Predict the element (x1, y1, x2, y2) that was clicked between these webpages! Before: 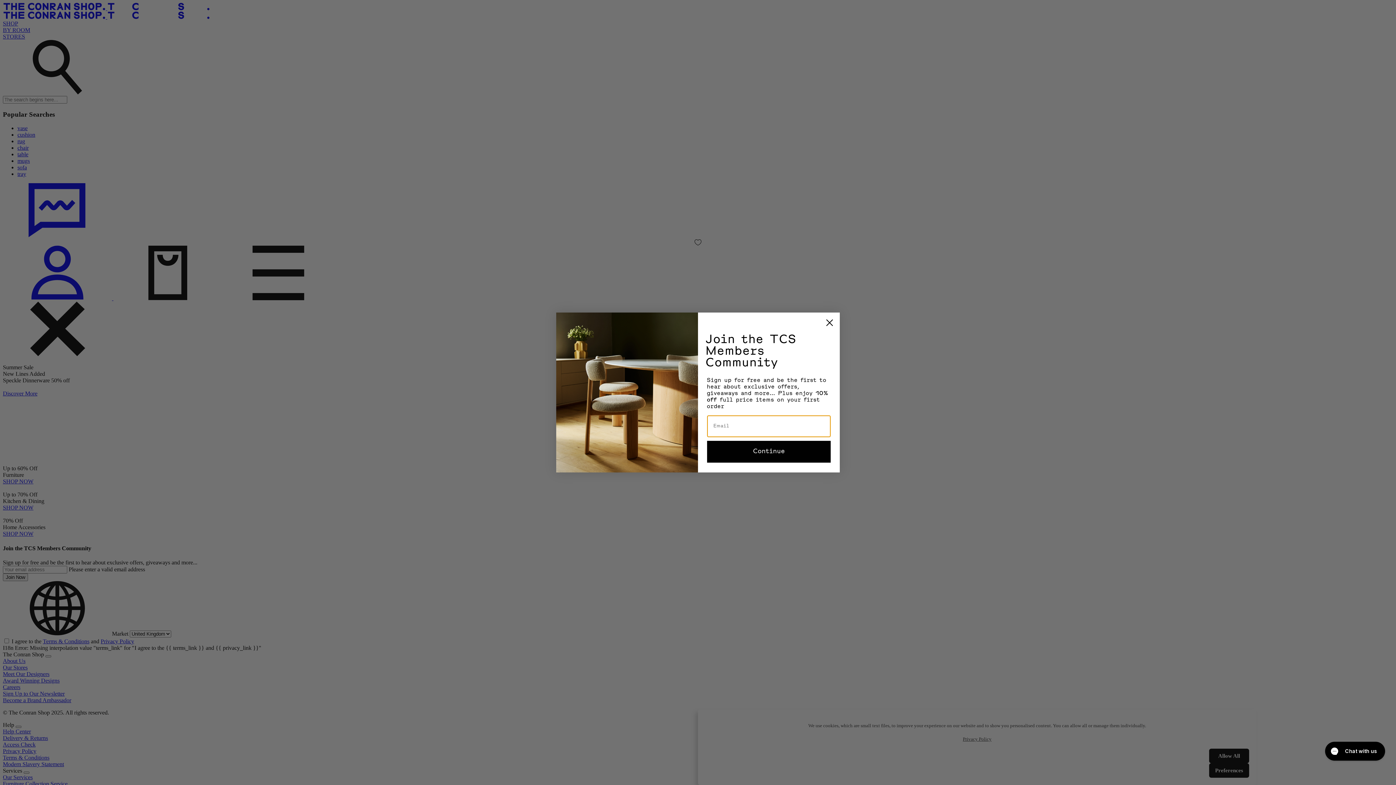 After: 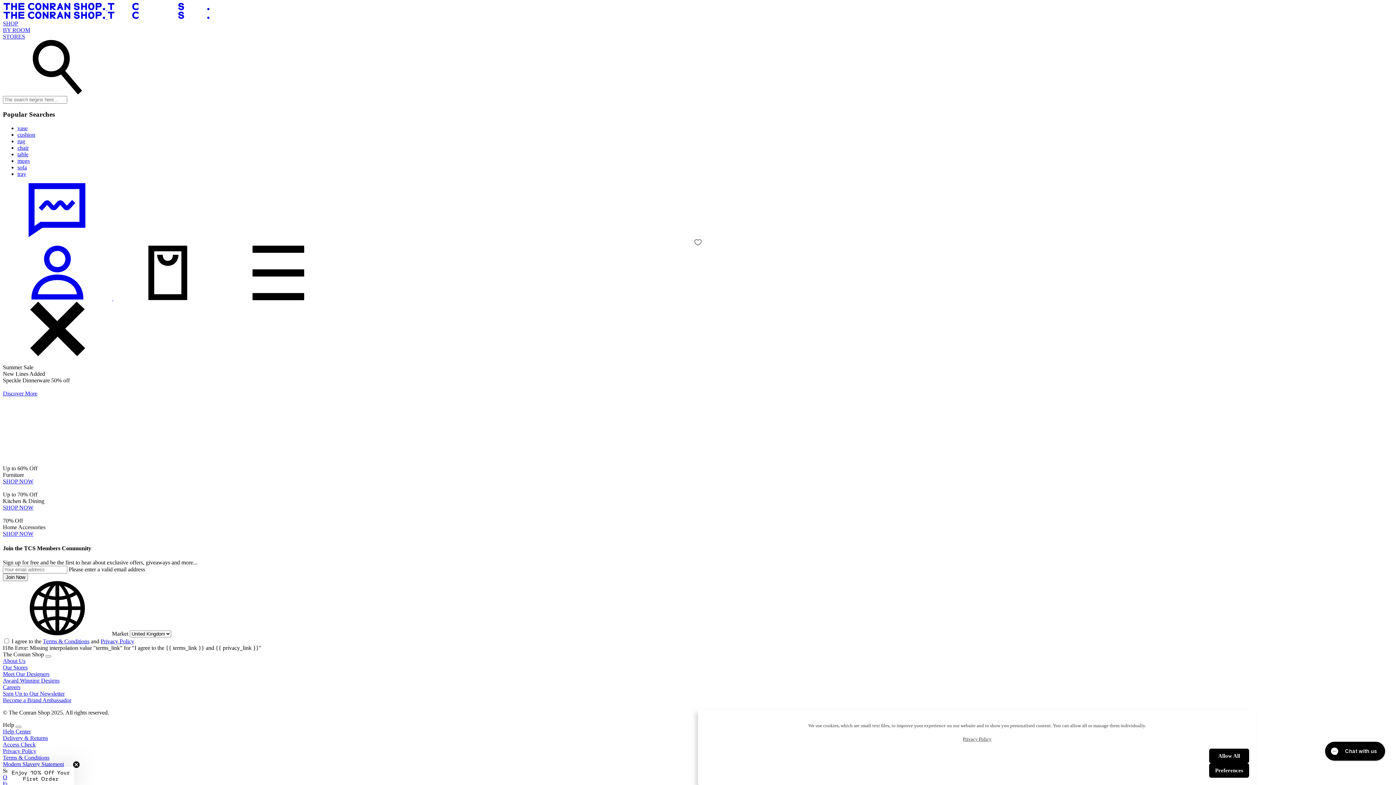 Action: label: Close dialog bbox: (822, 315, 837, 330)